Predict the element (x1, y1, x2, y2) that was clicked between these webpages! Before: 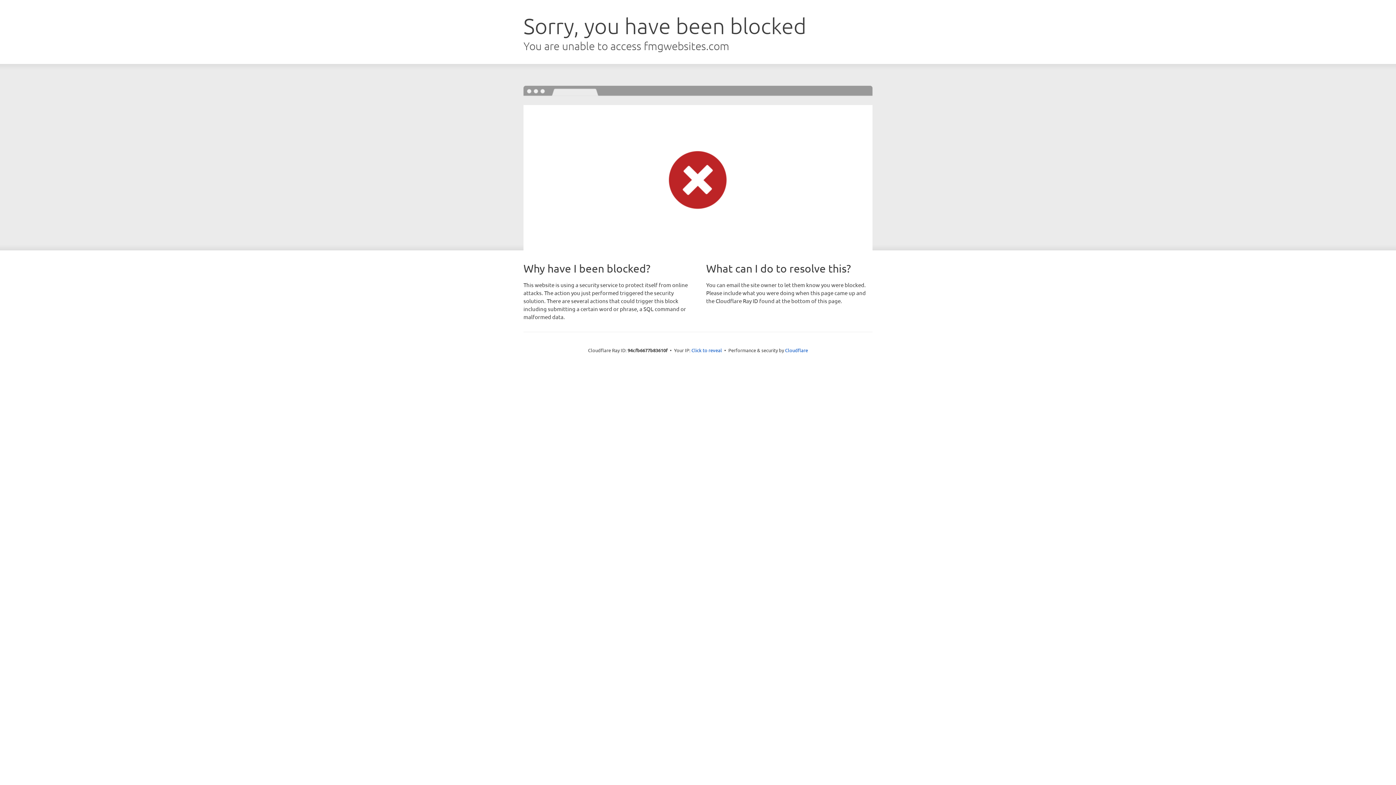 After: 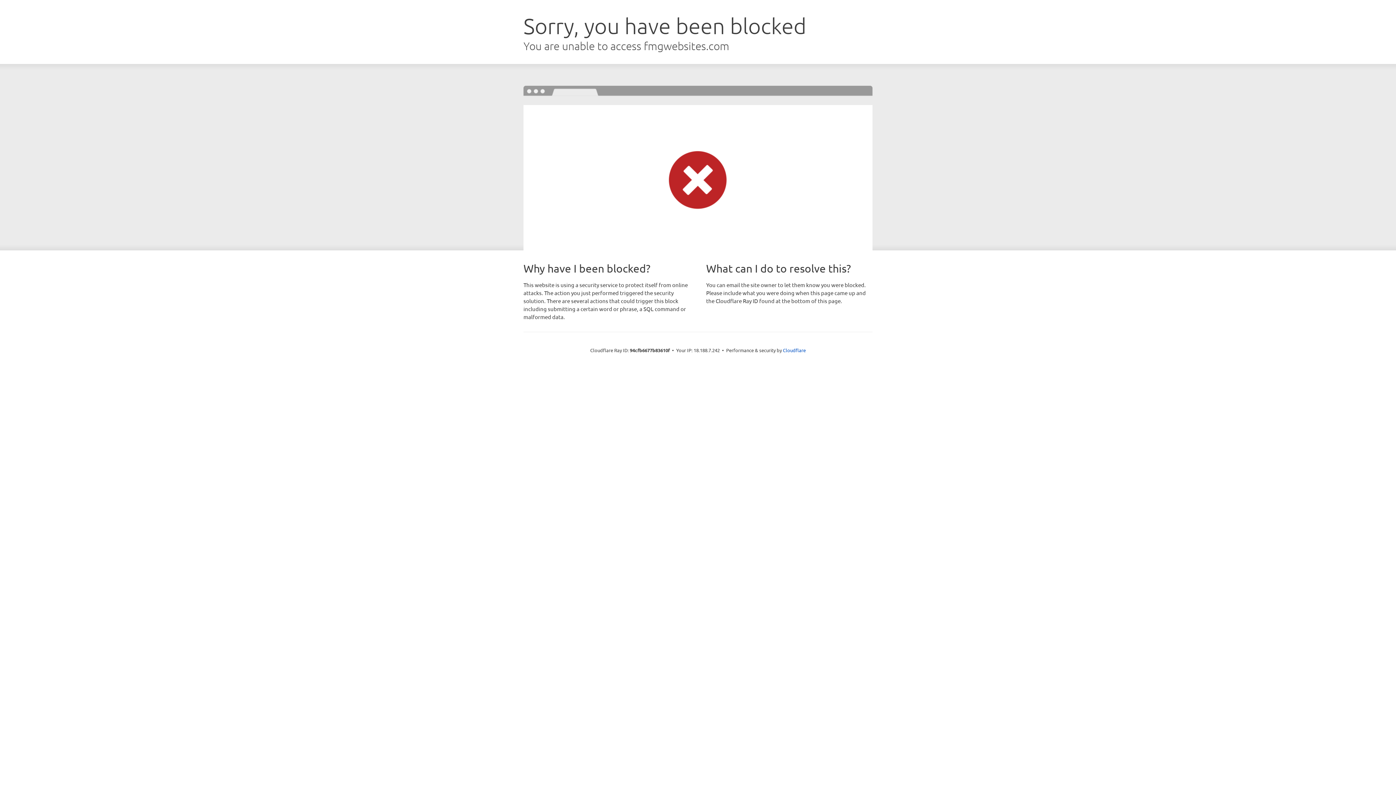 Action: label: Click to reveal bbox: (691, 346, 722, 353)